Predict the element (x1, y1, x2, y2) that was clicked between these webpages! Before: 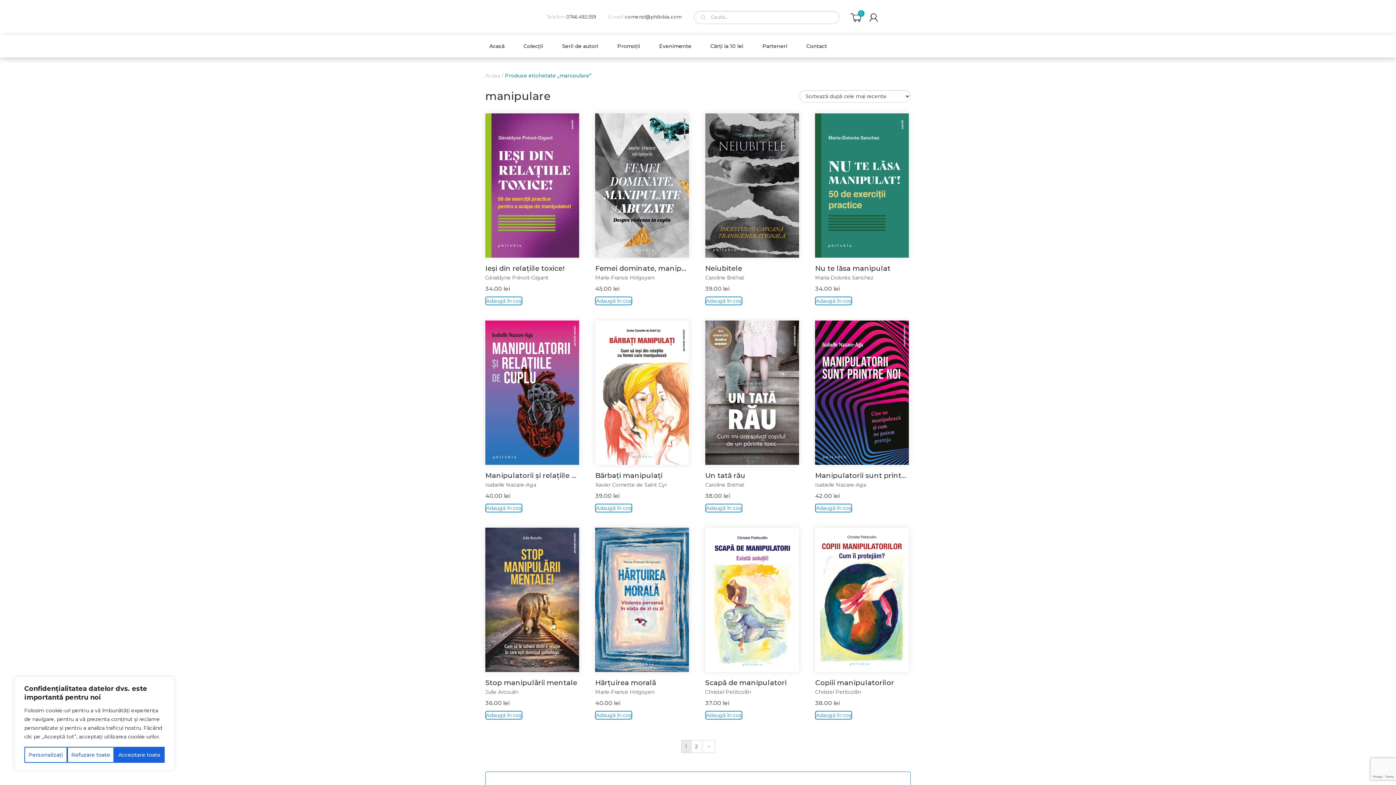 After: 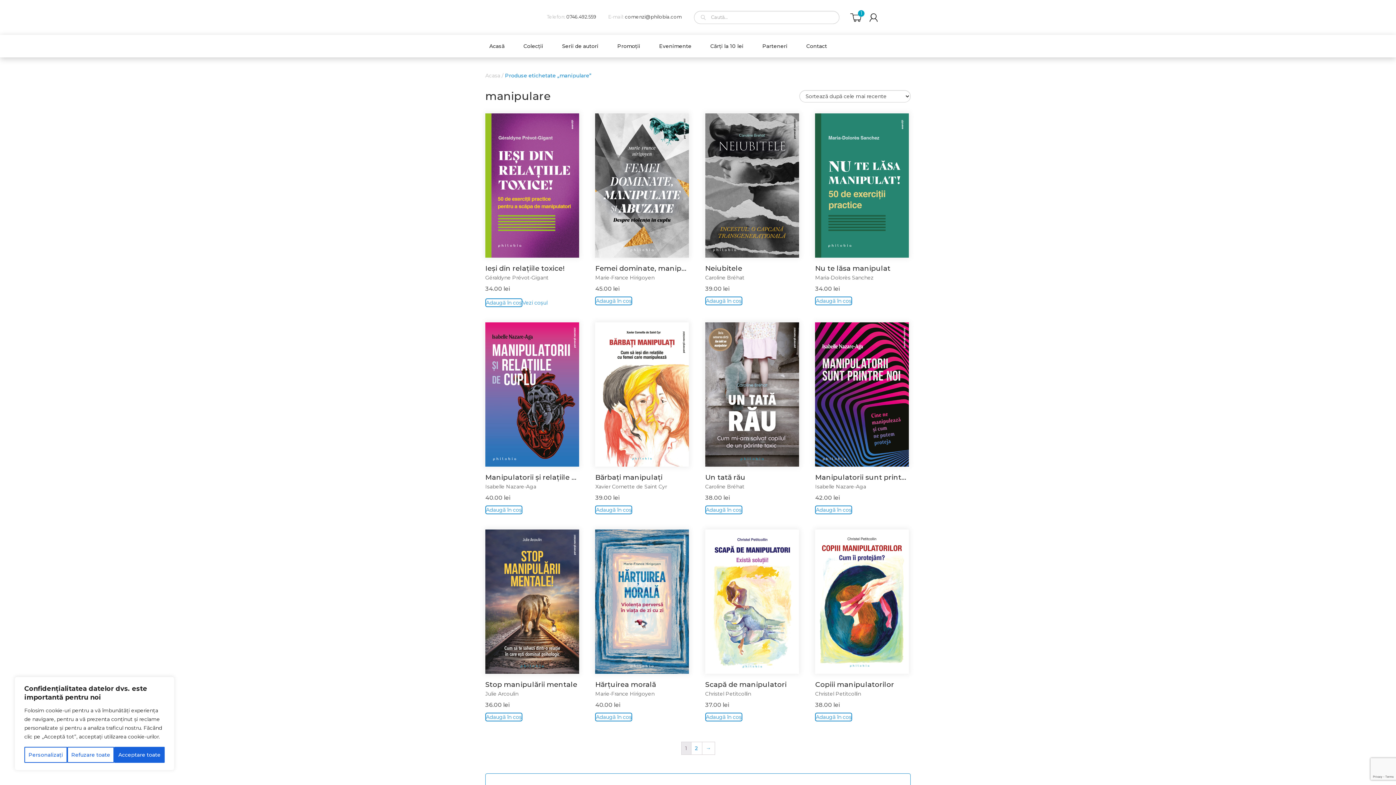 Action: bbox: (485, 296, 522, 305) label: Adaugă „Ieși din relațiile toxice!” în coșul tău